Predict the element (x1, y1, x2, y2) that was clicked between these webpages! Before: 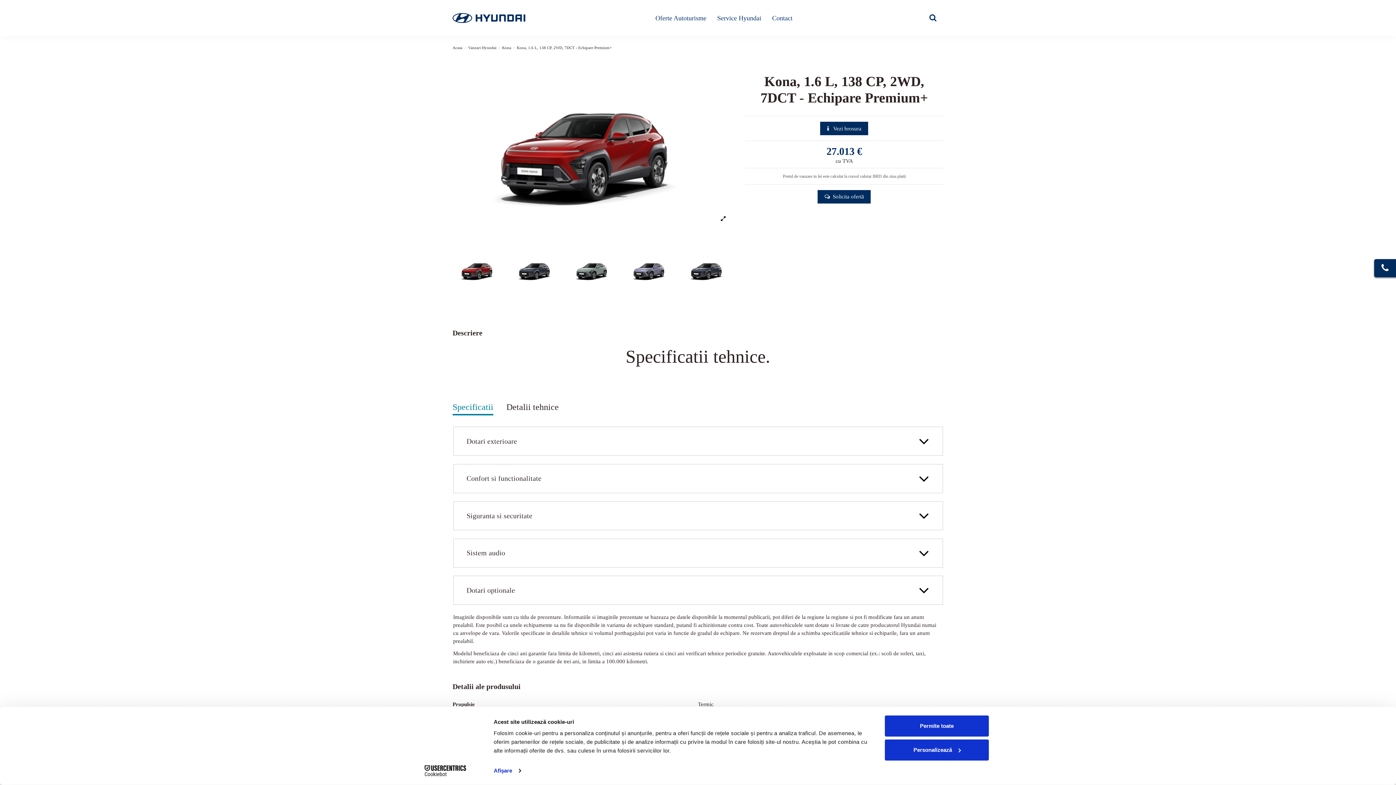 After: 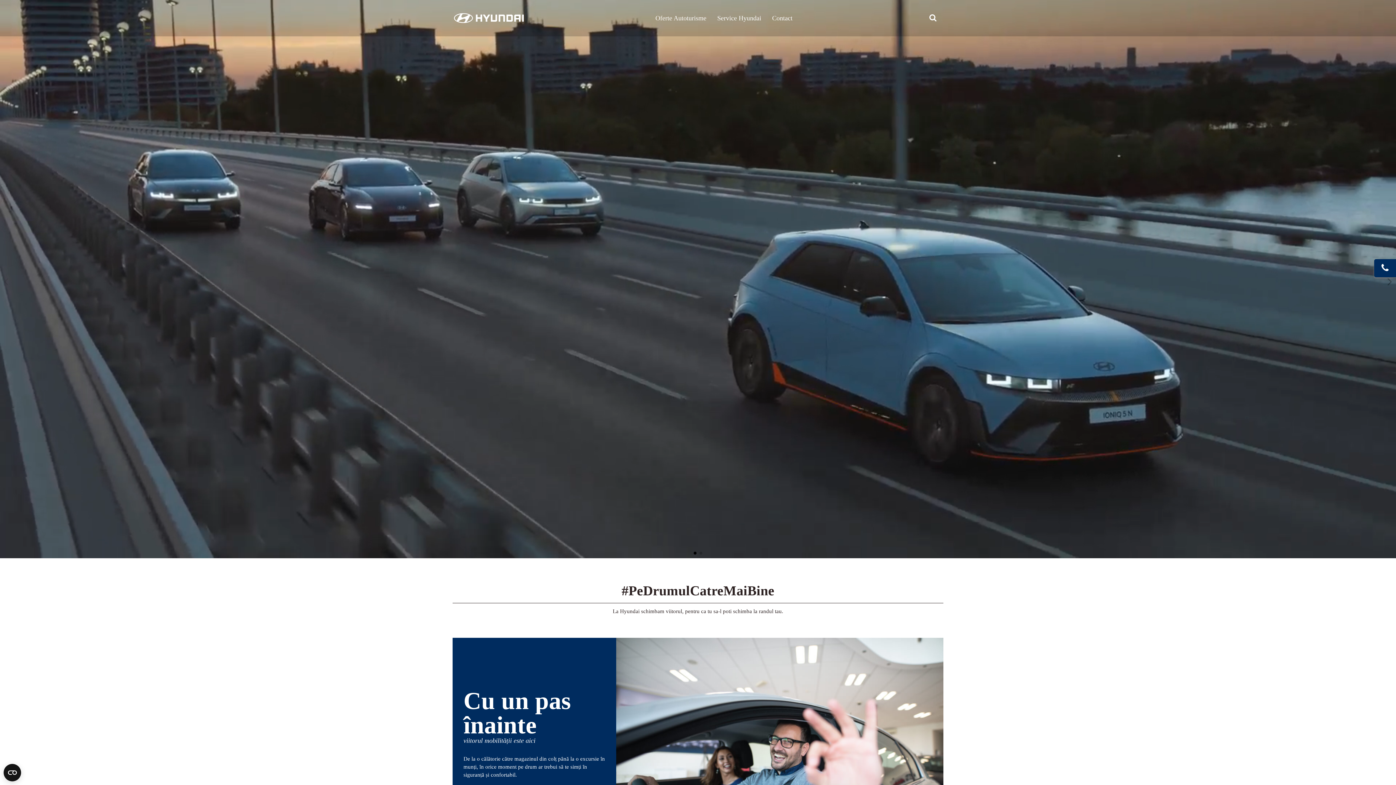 Action: bbox: (452, 45, 462, 49) label: Acasa